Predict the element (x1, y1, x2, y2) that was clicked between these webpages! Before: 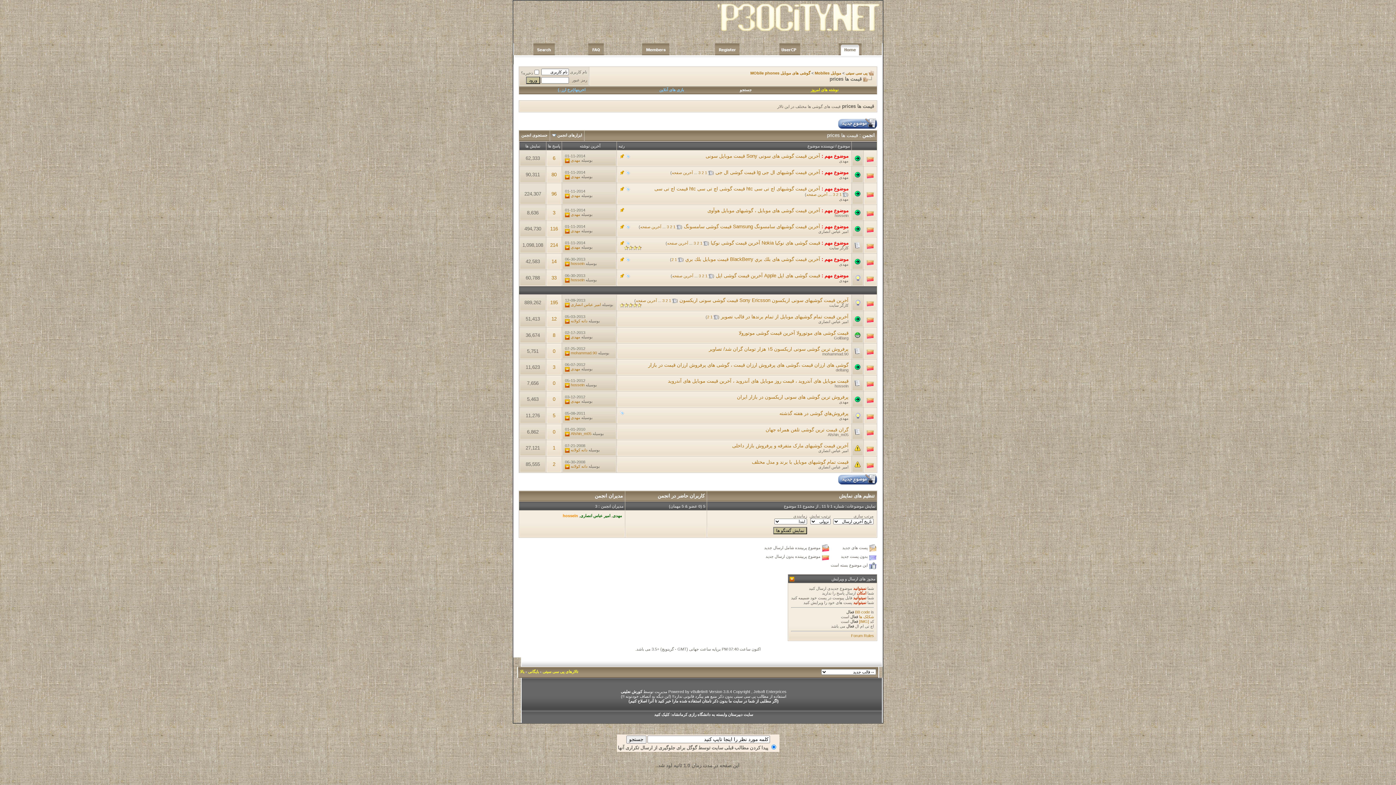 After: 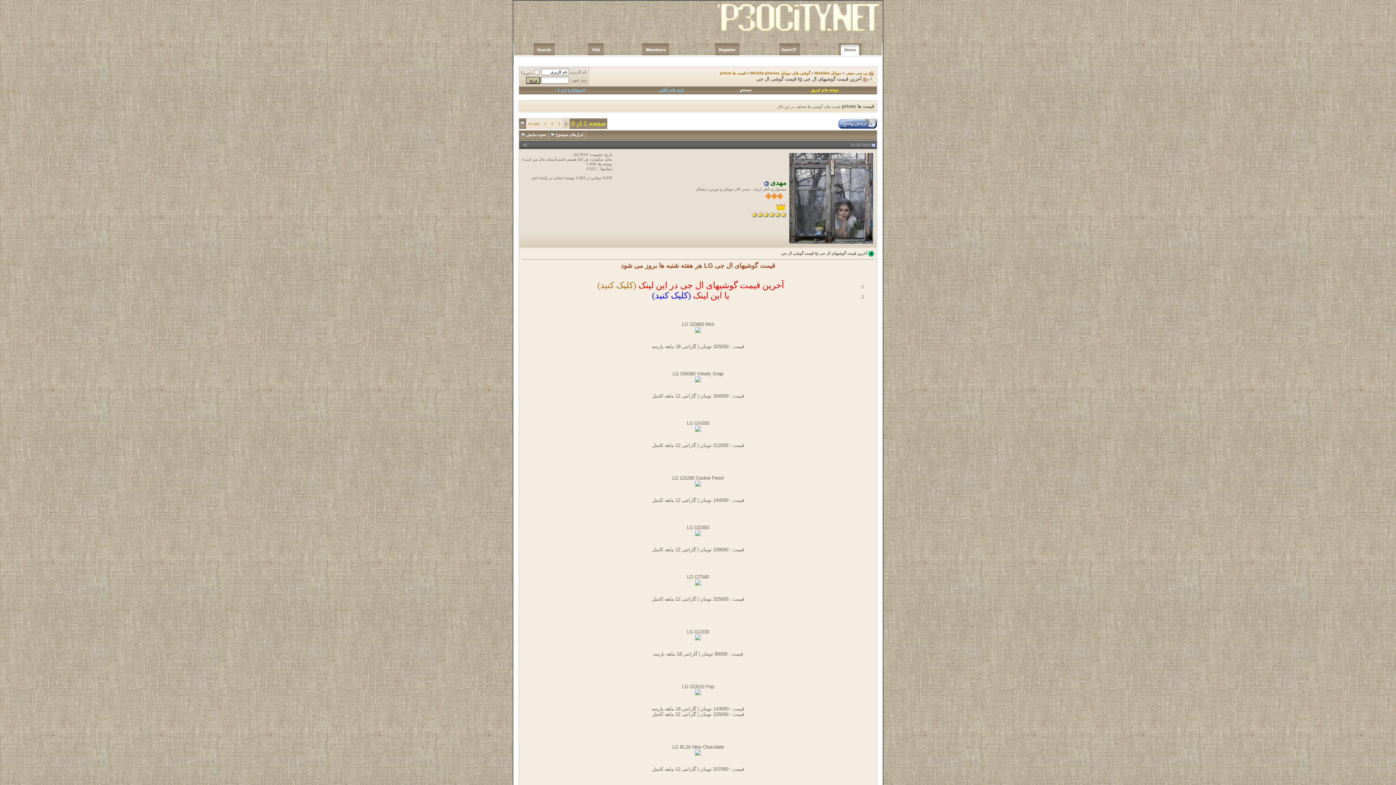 Action: bbox: (705, 170, 707, 174) label: 1